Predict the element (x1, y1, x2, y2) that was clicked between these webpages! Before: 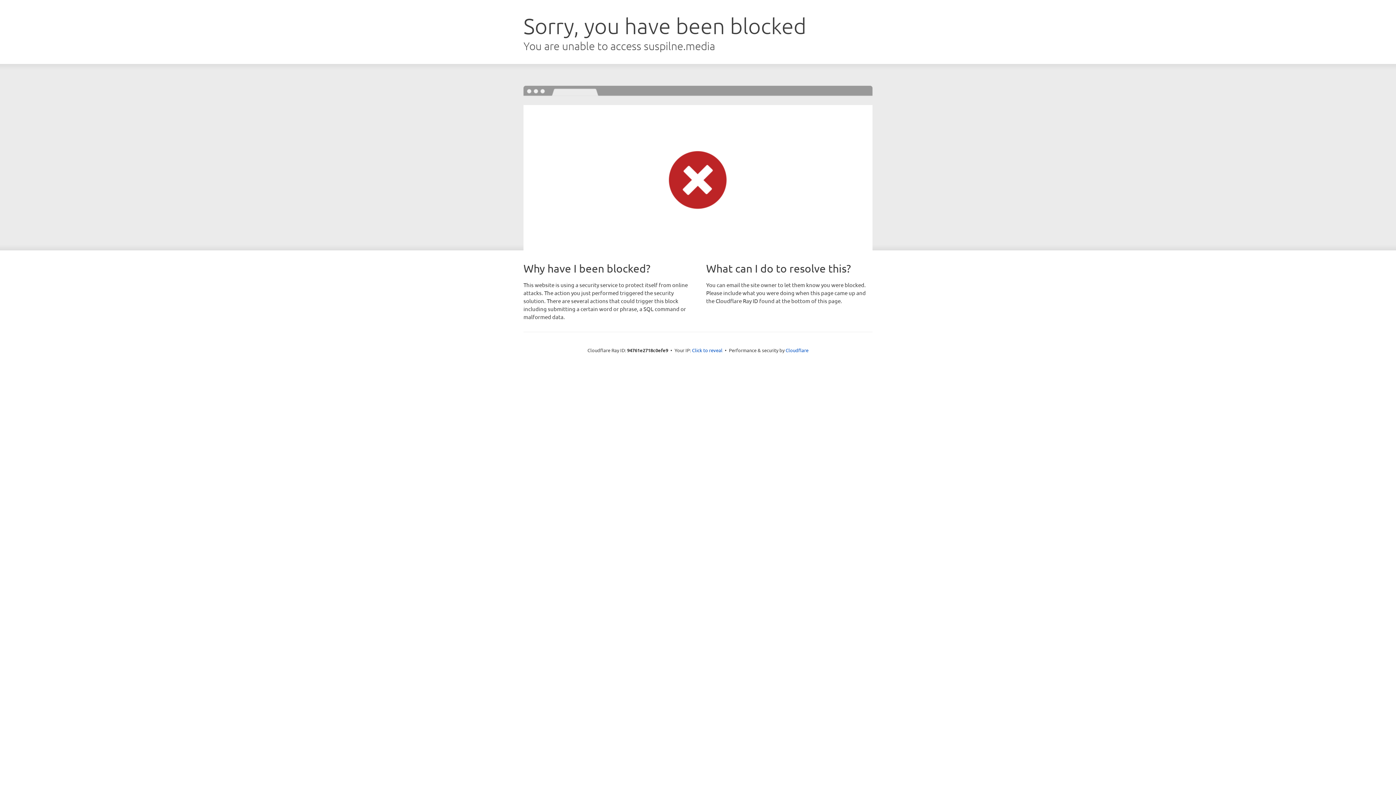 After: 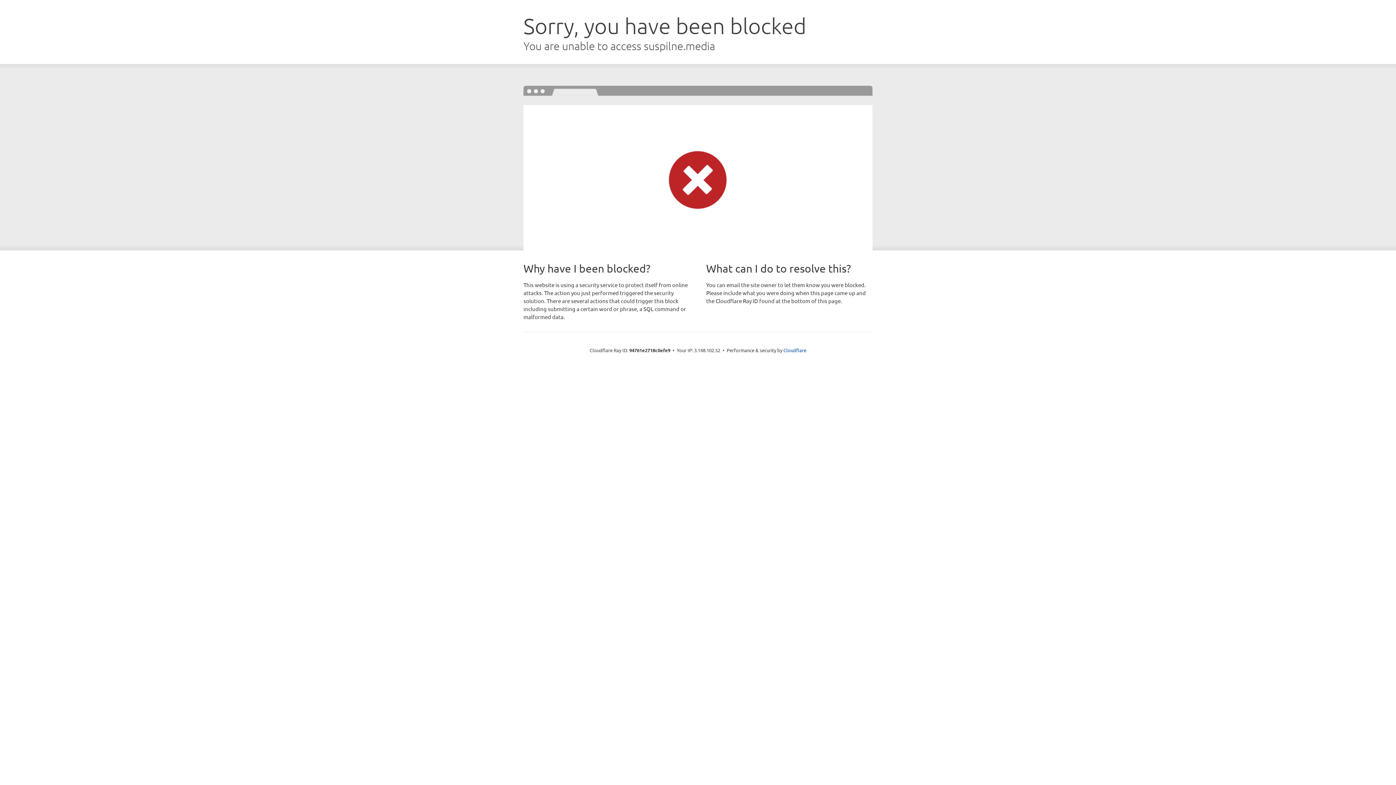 Action: label: Click to reveal bbox: (692, 346, 722, 353)